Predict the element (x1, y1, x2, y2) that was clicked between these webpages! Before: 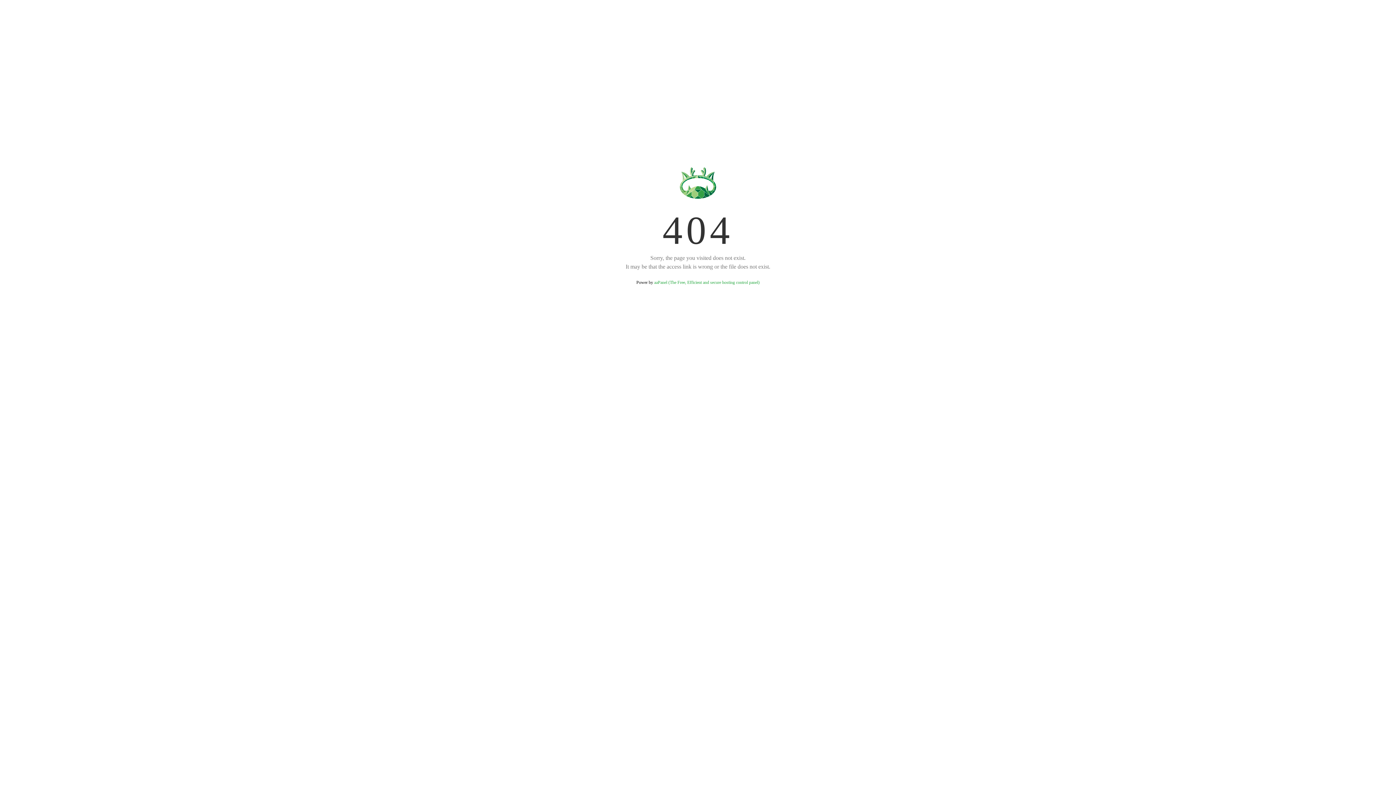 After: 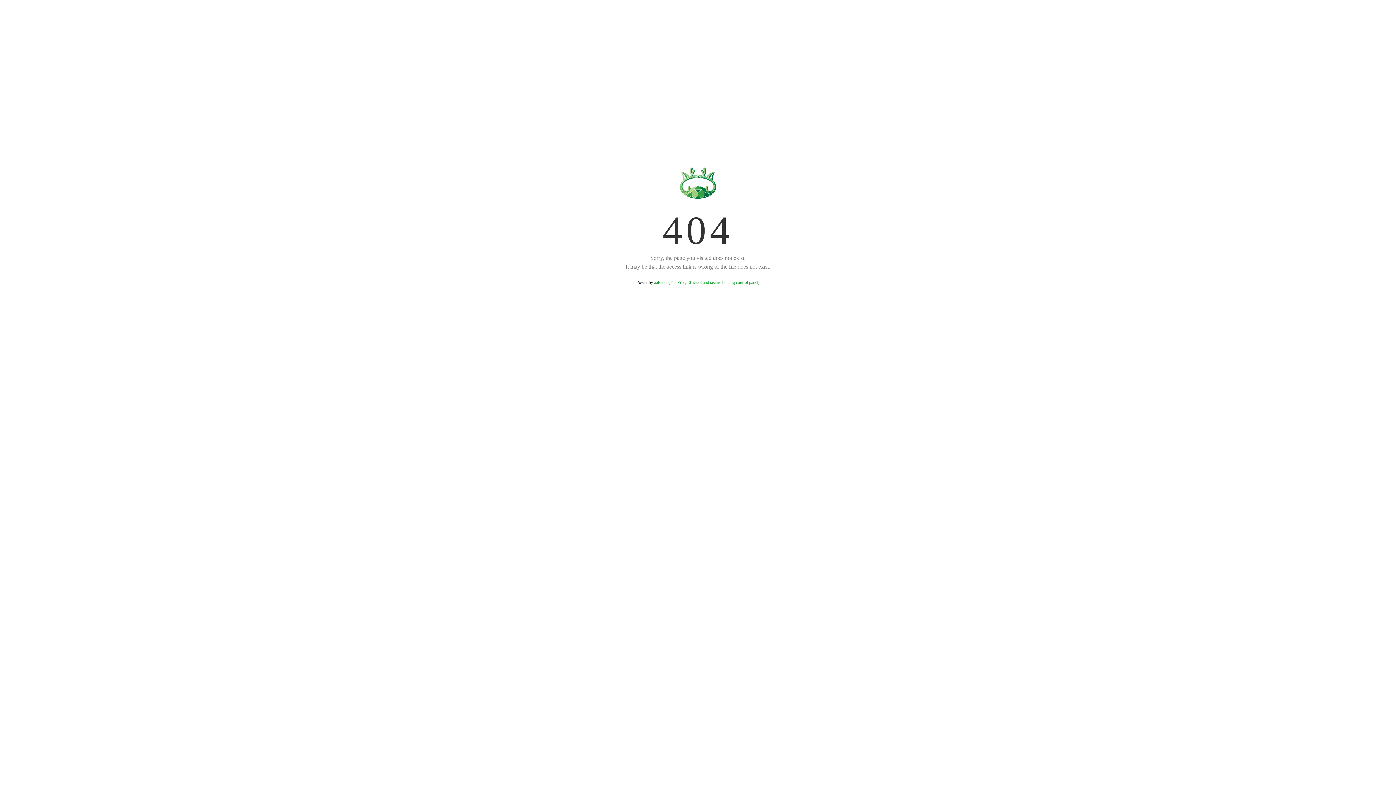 Action: label: aaPanel (The Free, Efficient and secure hosting control panel) bbox: (654, 280, 759, 285)